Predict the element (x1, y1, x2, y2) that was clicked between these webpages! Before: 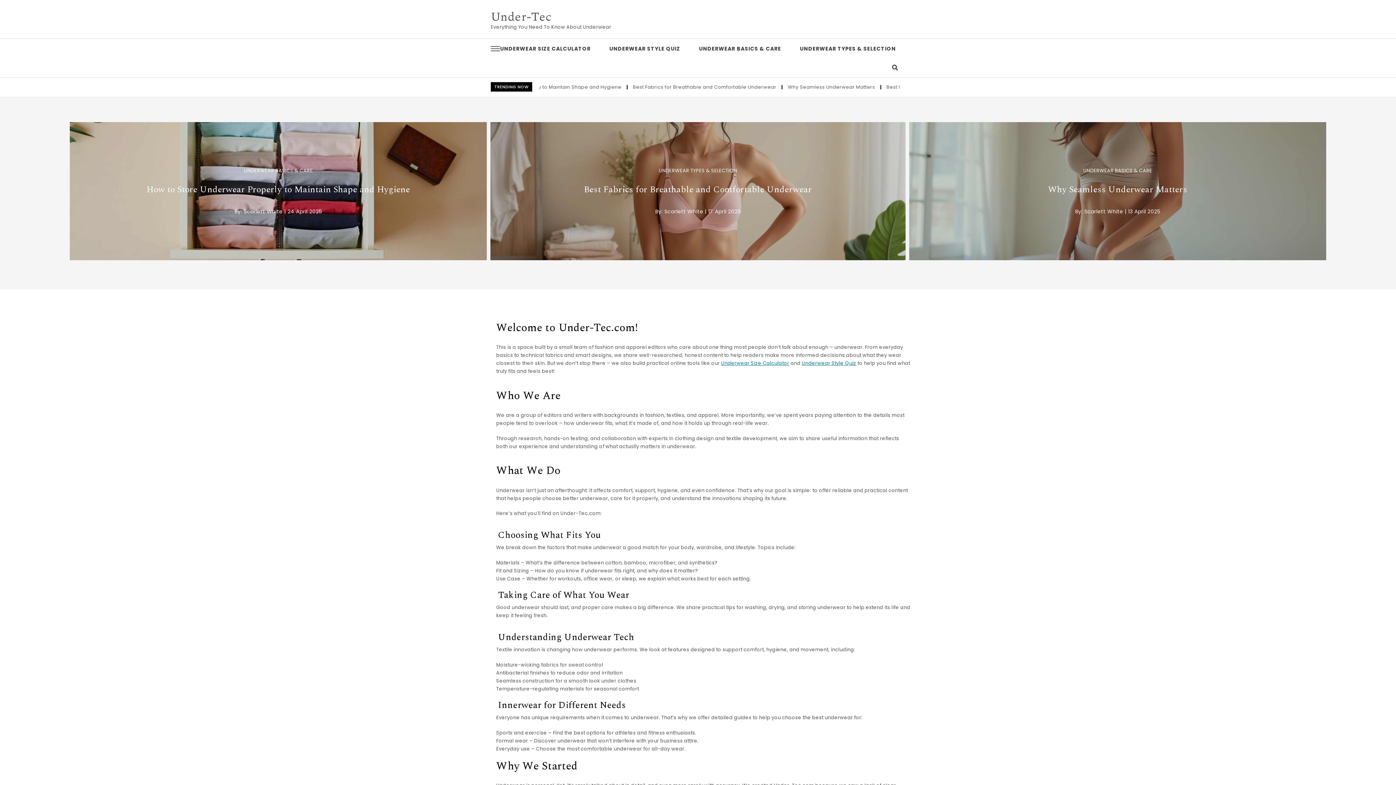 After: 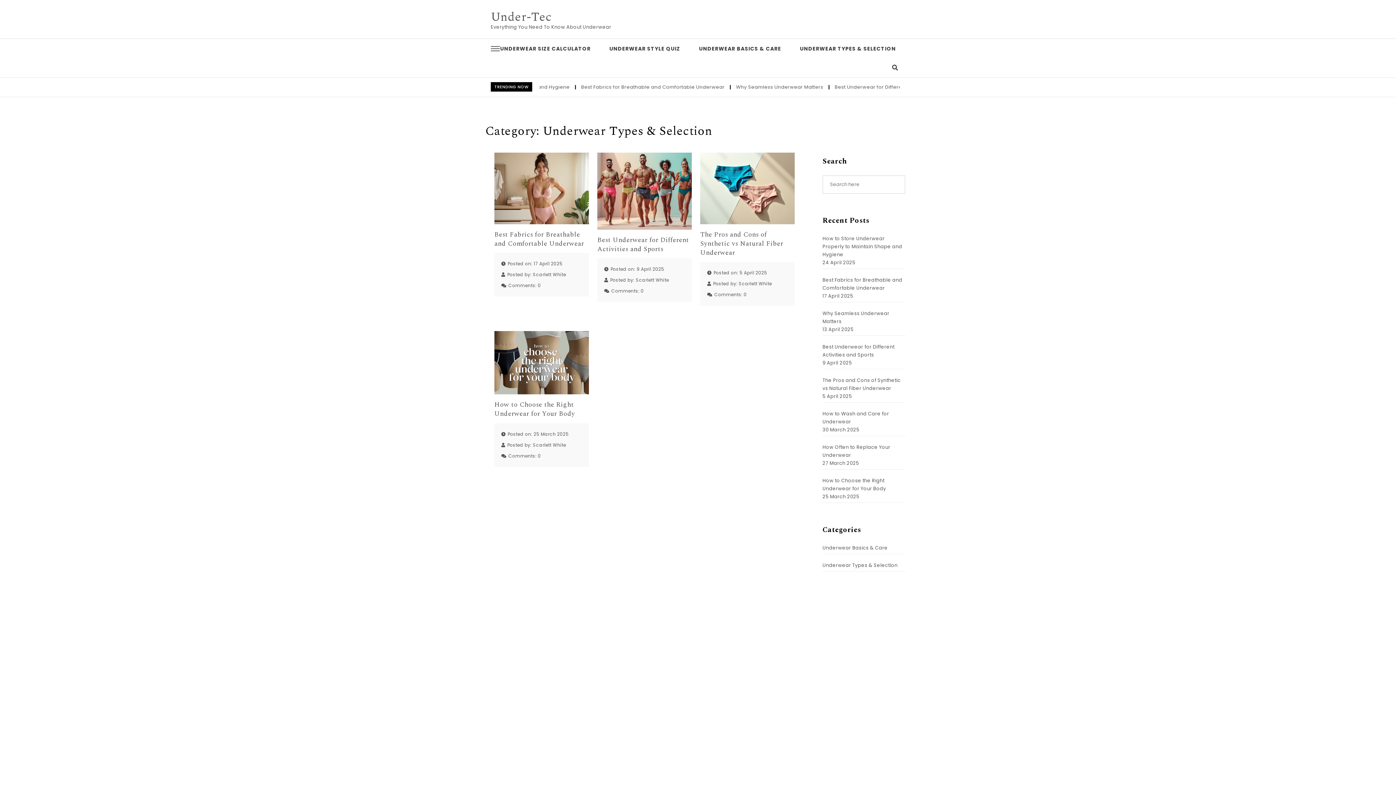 Action: bbox: (658, 166, 737, 174) label: UNDERWEAR TYPES & SELECTION